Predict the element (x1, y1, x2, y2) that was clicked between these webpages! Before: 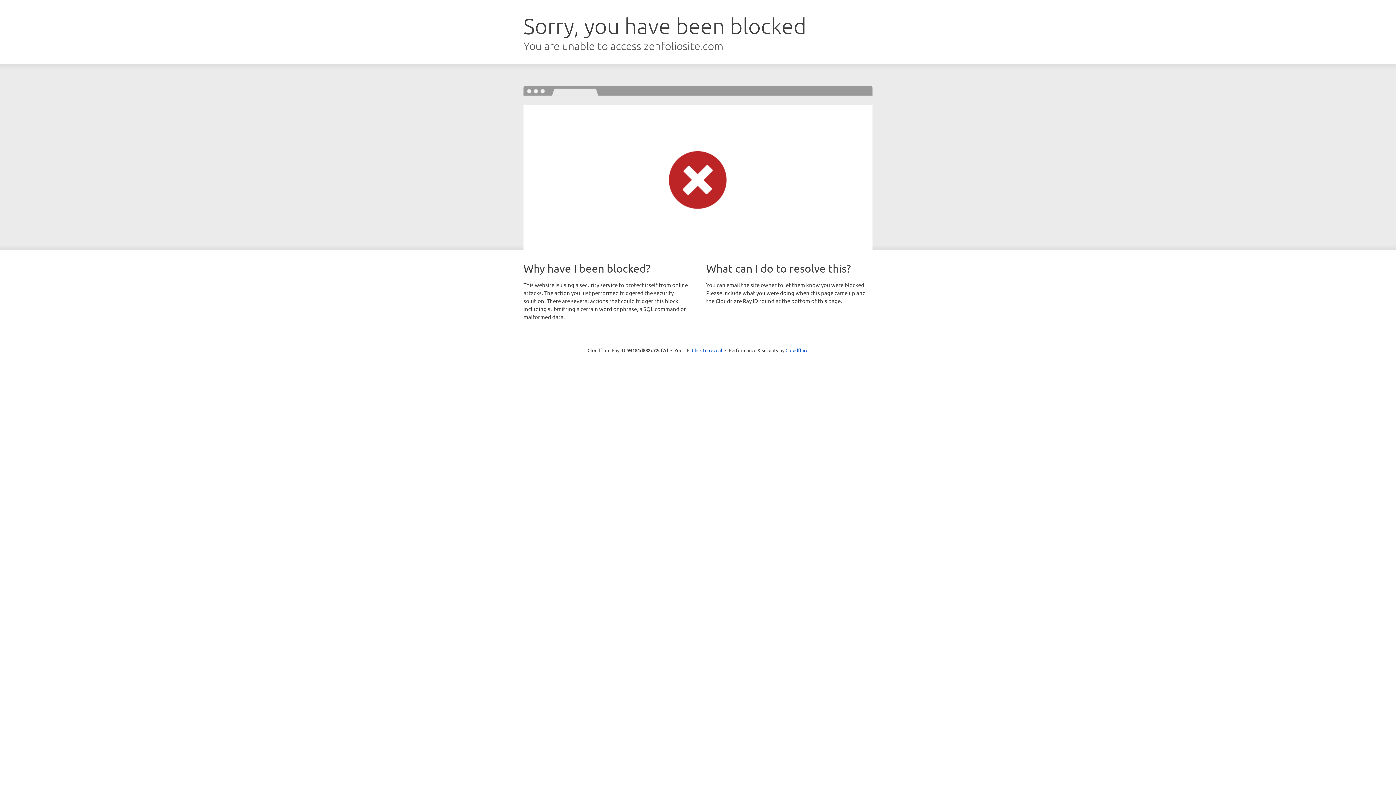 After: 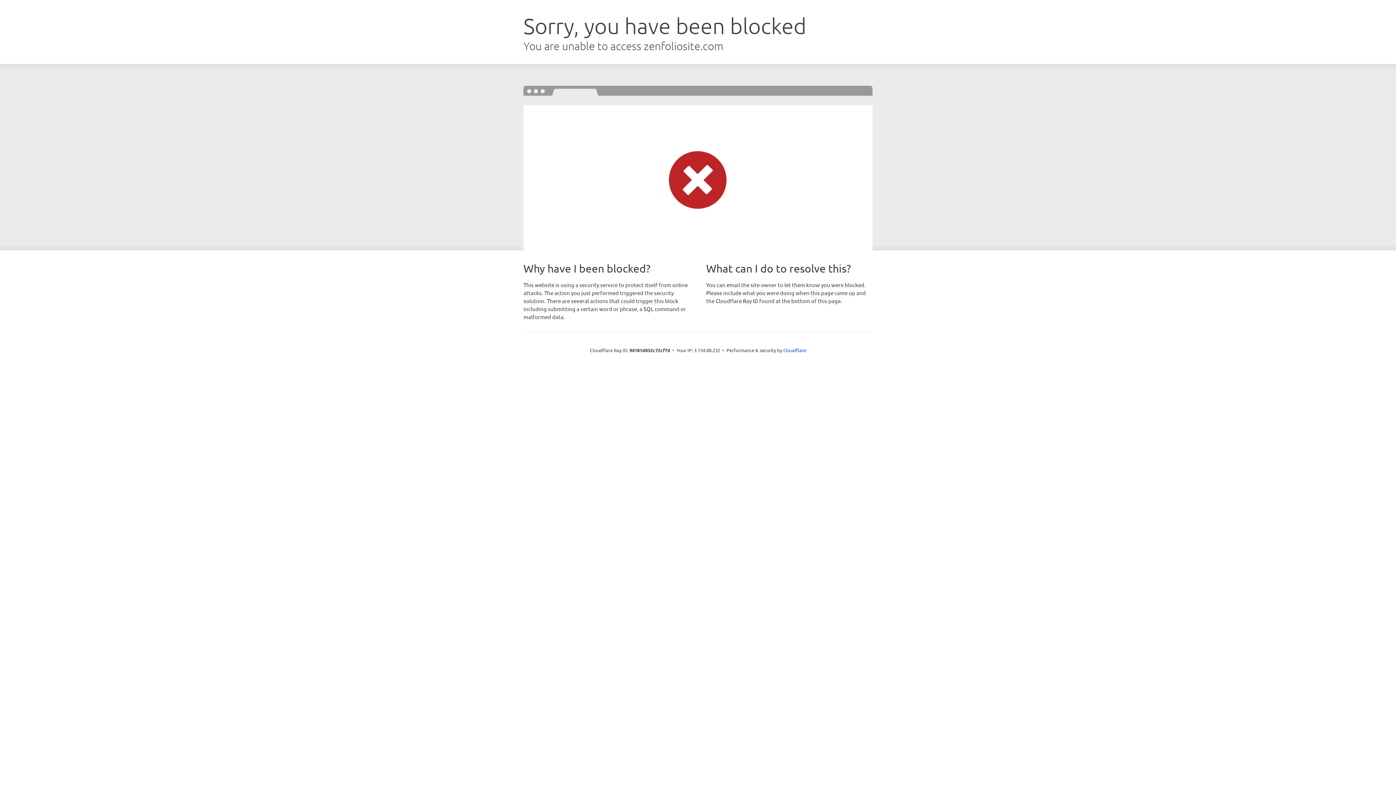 Action: bbox: (692, 346, 722, 353) label: Click to reveal